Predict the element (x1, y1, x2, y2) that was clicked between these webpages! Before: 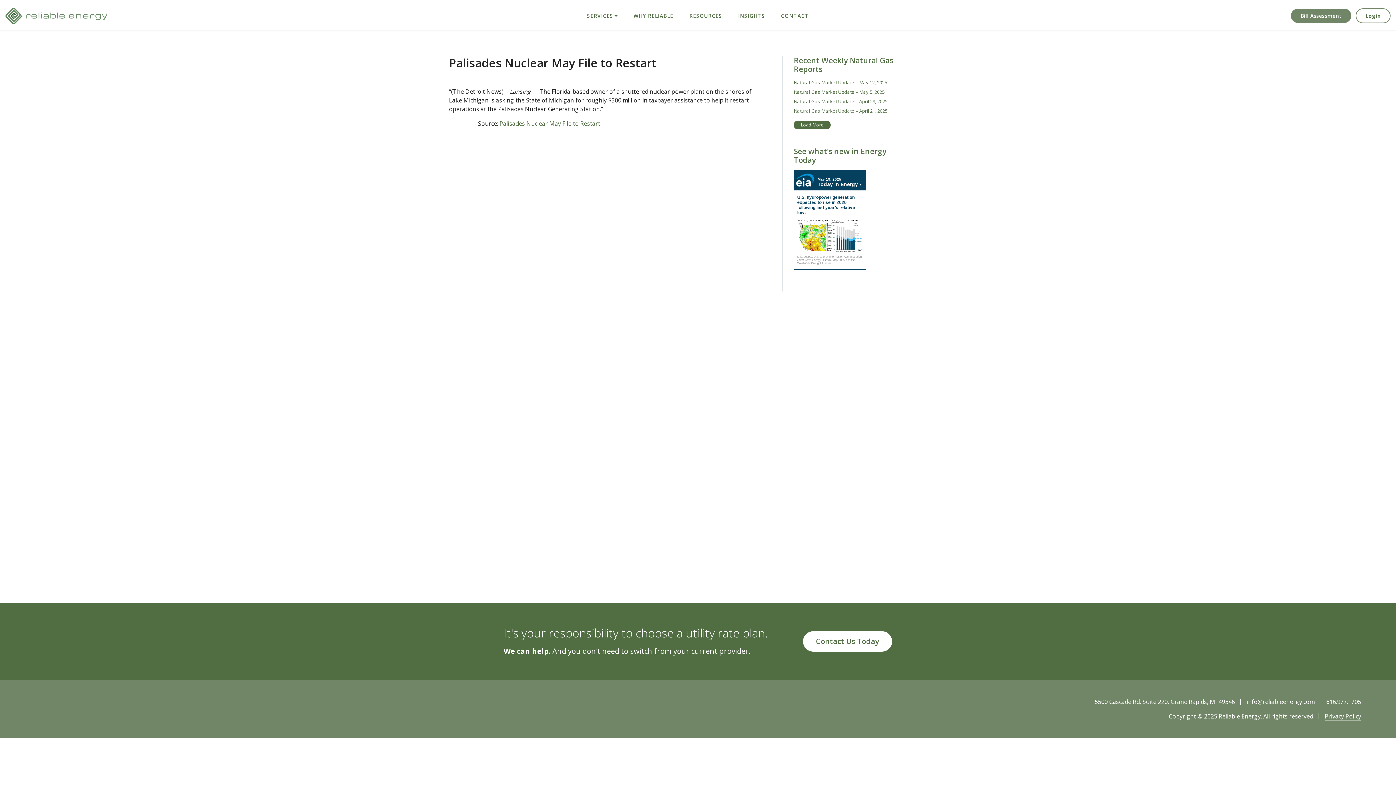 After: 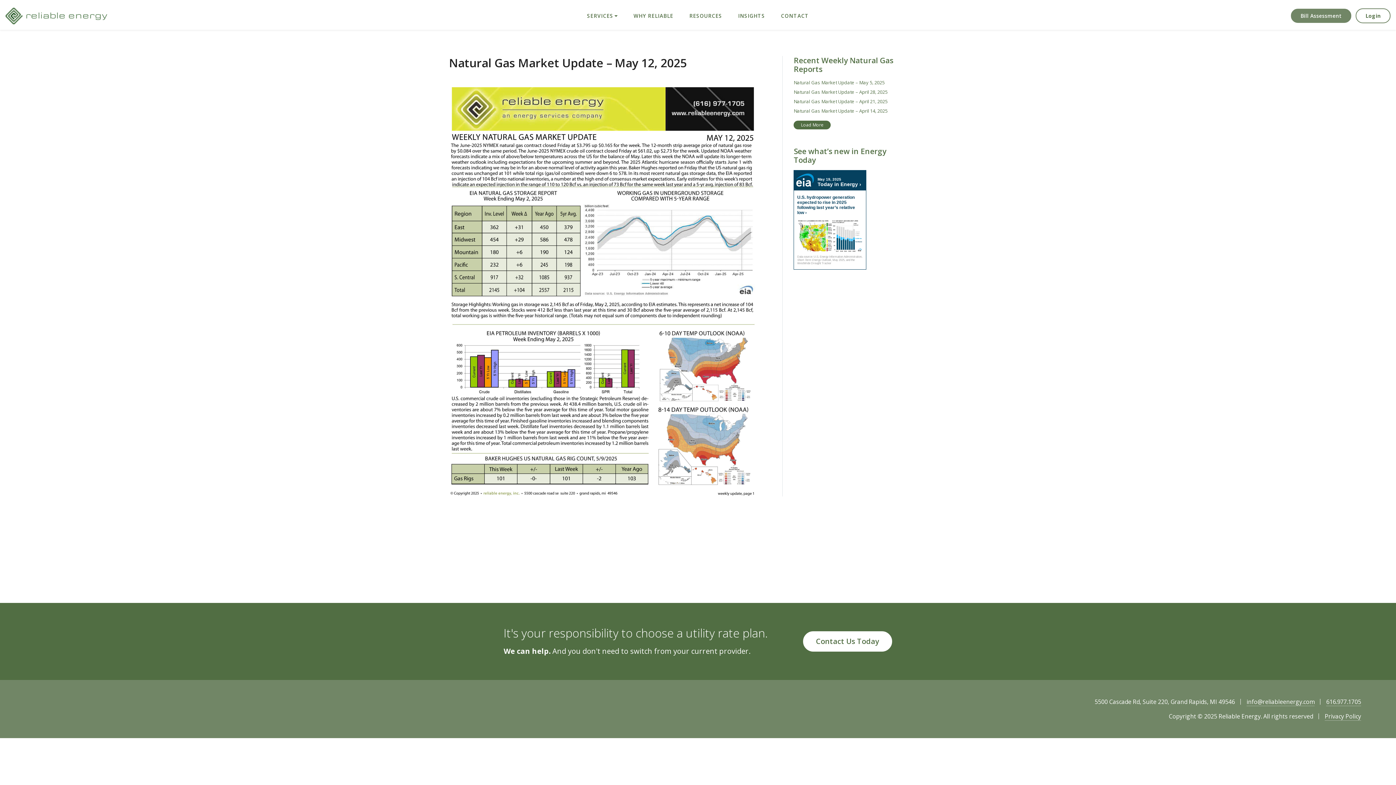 Action: bbox: (793, 79, 887, 85) label: Natural Gas Market Update – May 12, 2025